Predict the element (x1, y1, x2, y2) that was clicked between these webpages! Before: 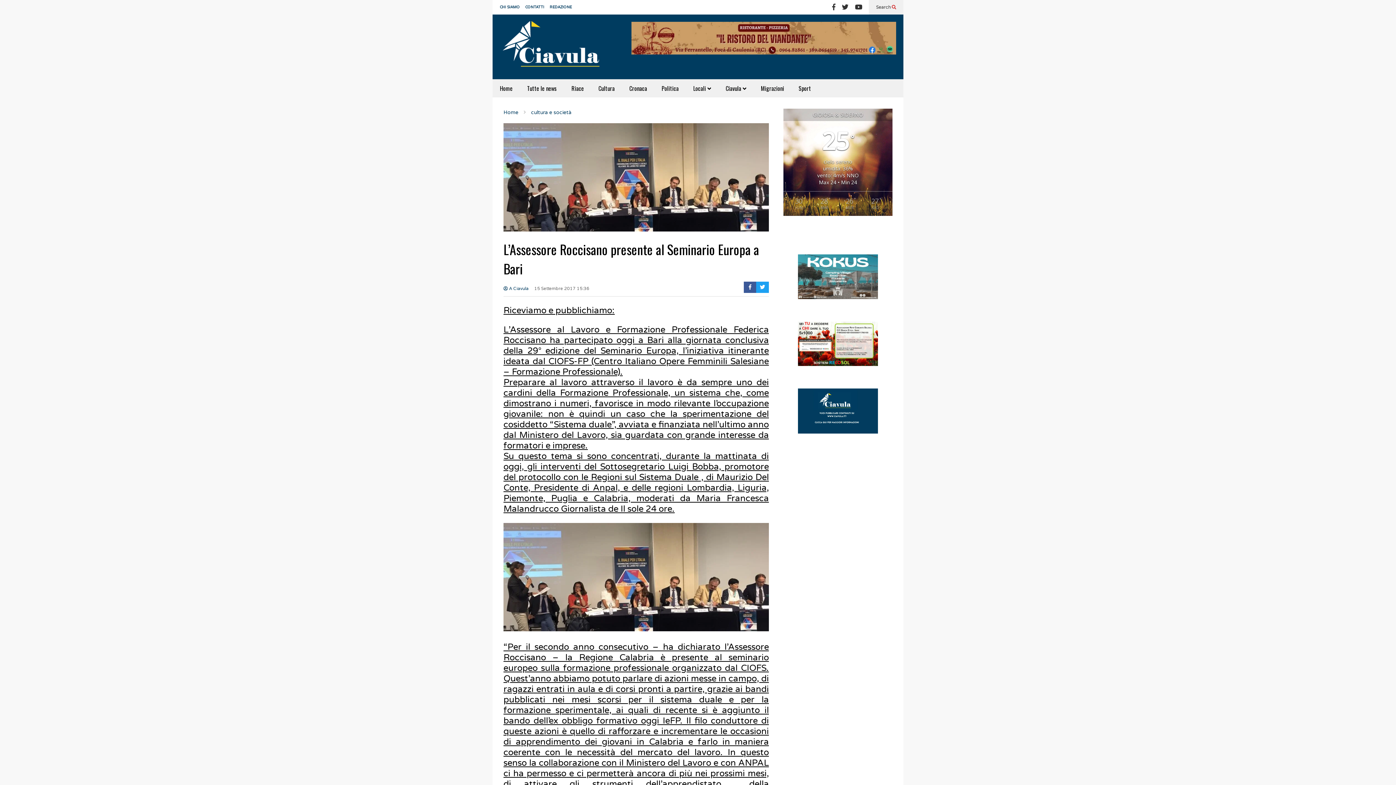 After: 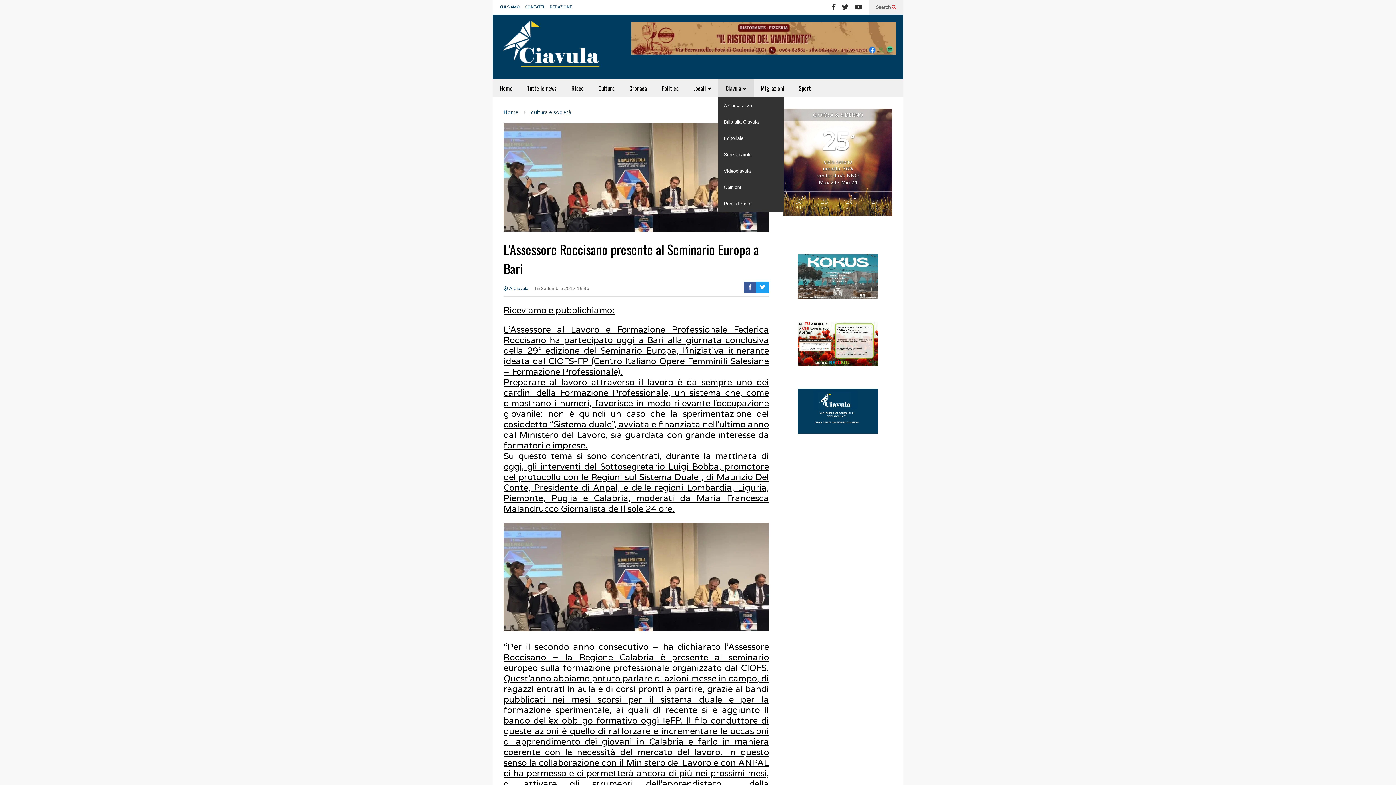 Action: bbox: (718, 79, 753, 97) label: Ciavula 